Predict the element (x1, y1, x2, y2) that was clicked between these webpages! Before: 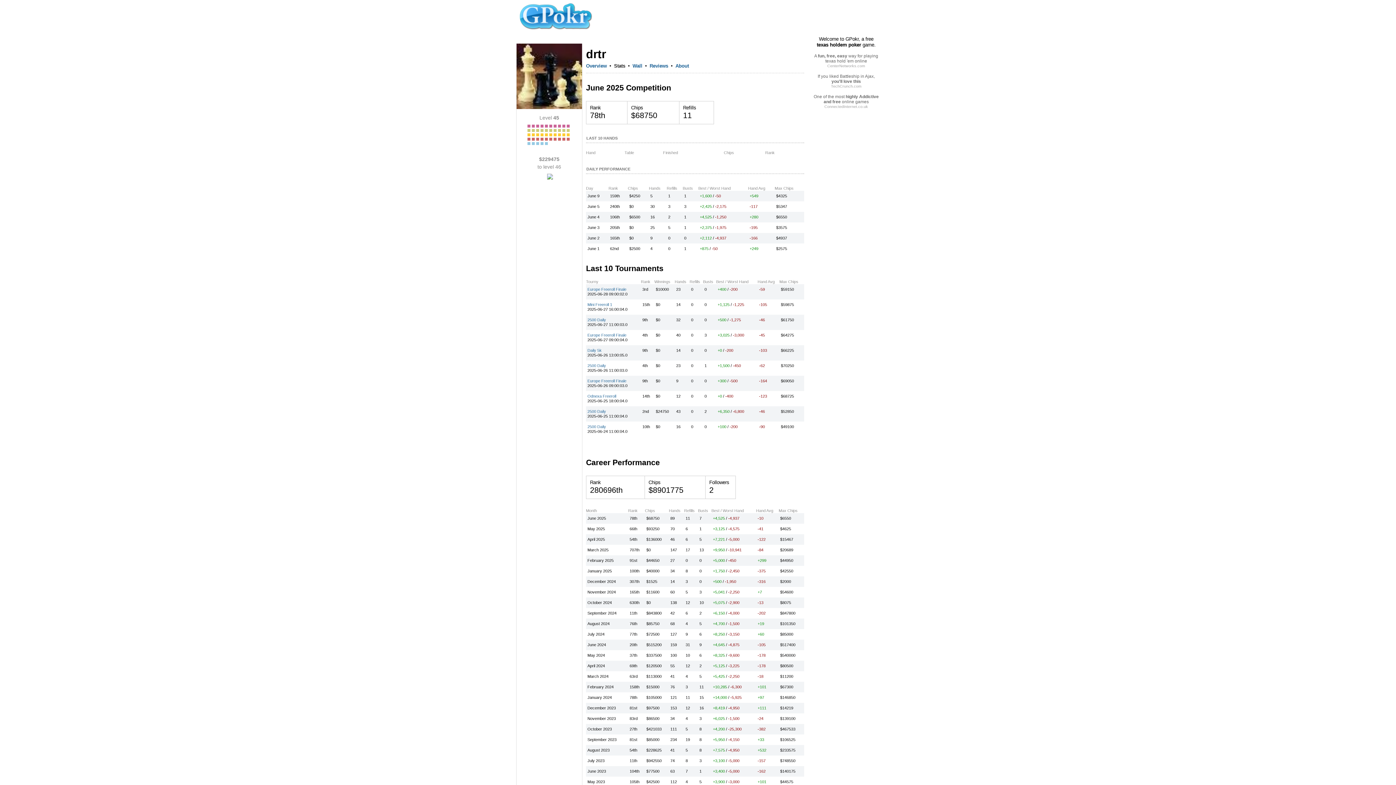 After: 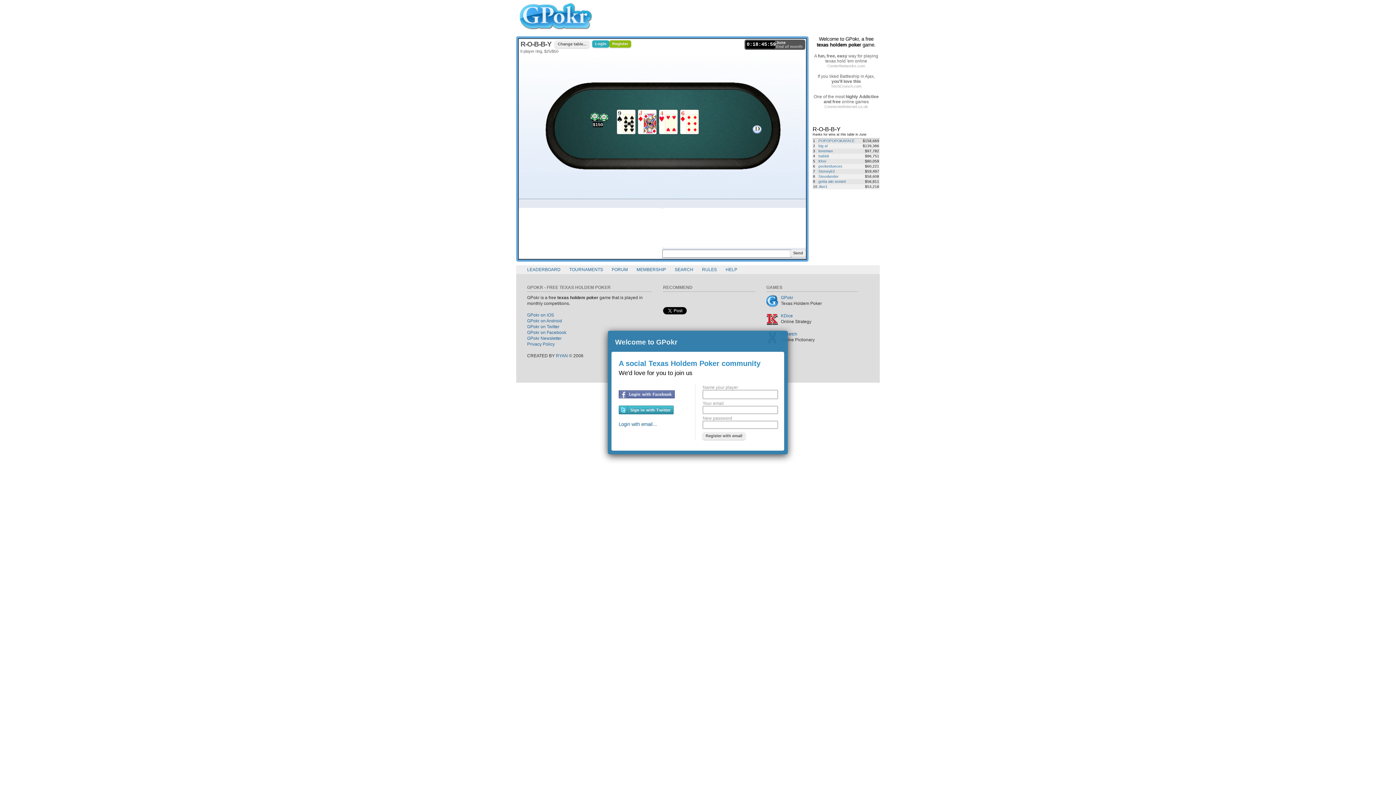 Action: bbox: (519, 26, 594, 32)